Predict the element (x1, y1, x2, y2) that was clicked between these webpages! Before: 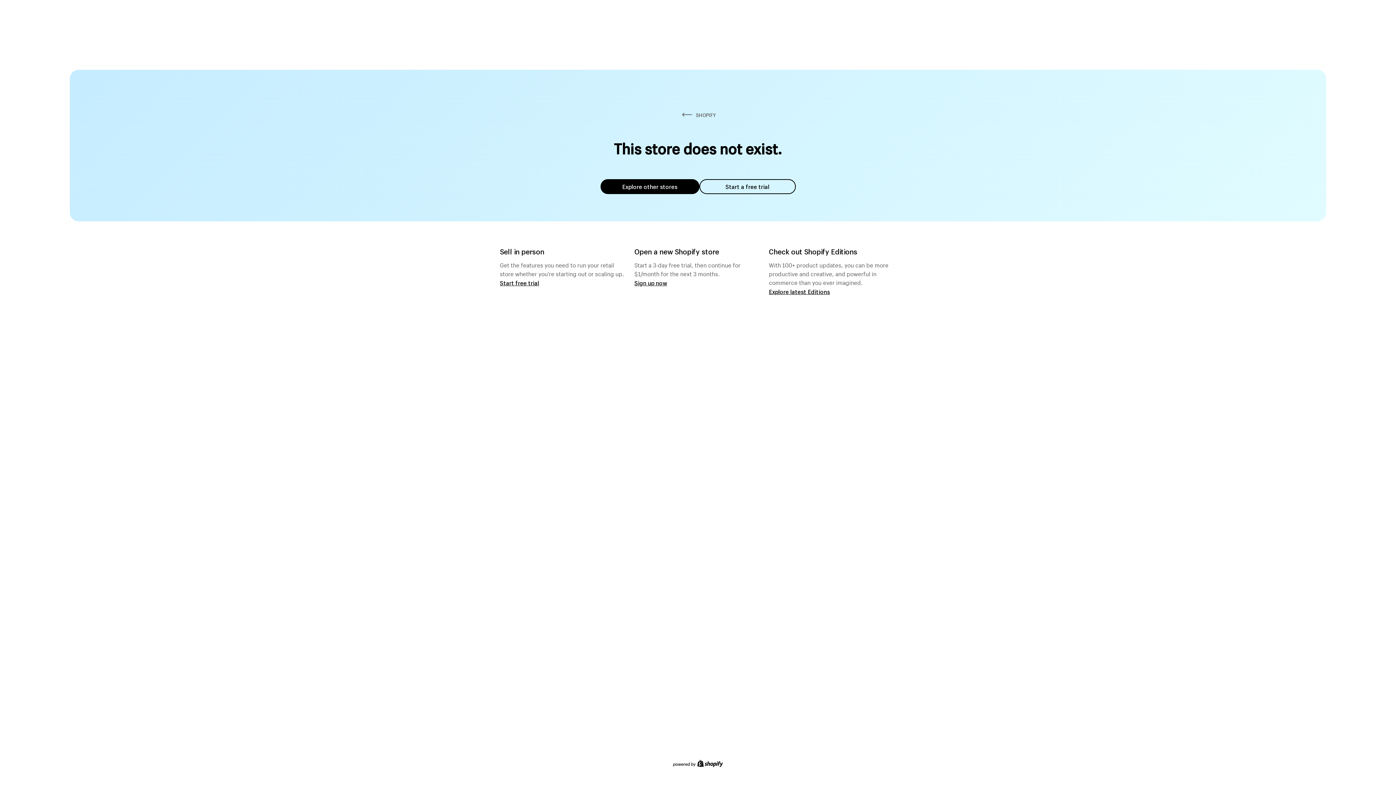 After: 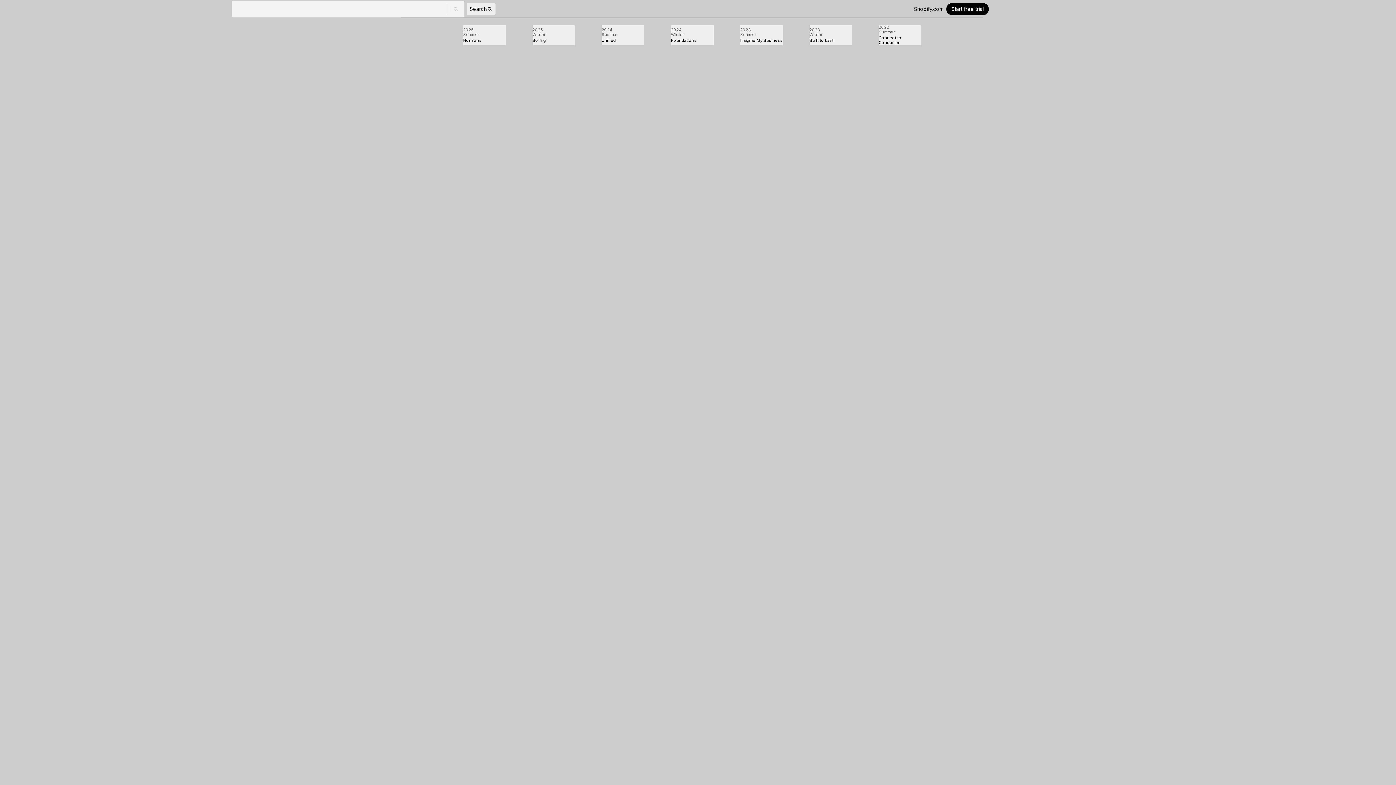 Action: label: Explore latest Editions bbox: (769, 287, 830, 295)